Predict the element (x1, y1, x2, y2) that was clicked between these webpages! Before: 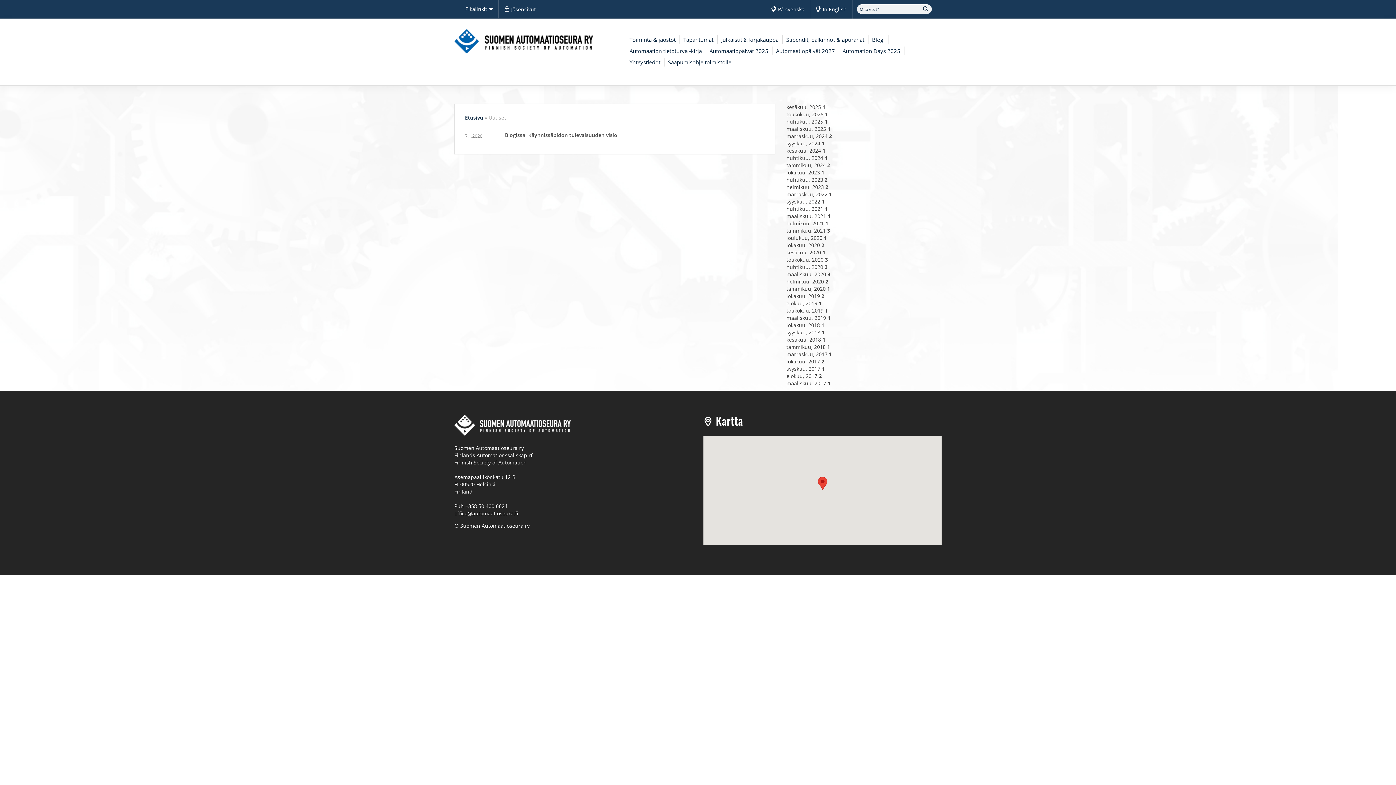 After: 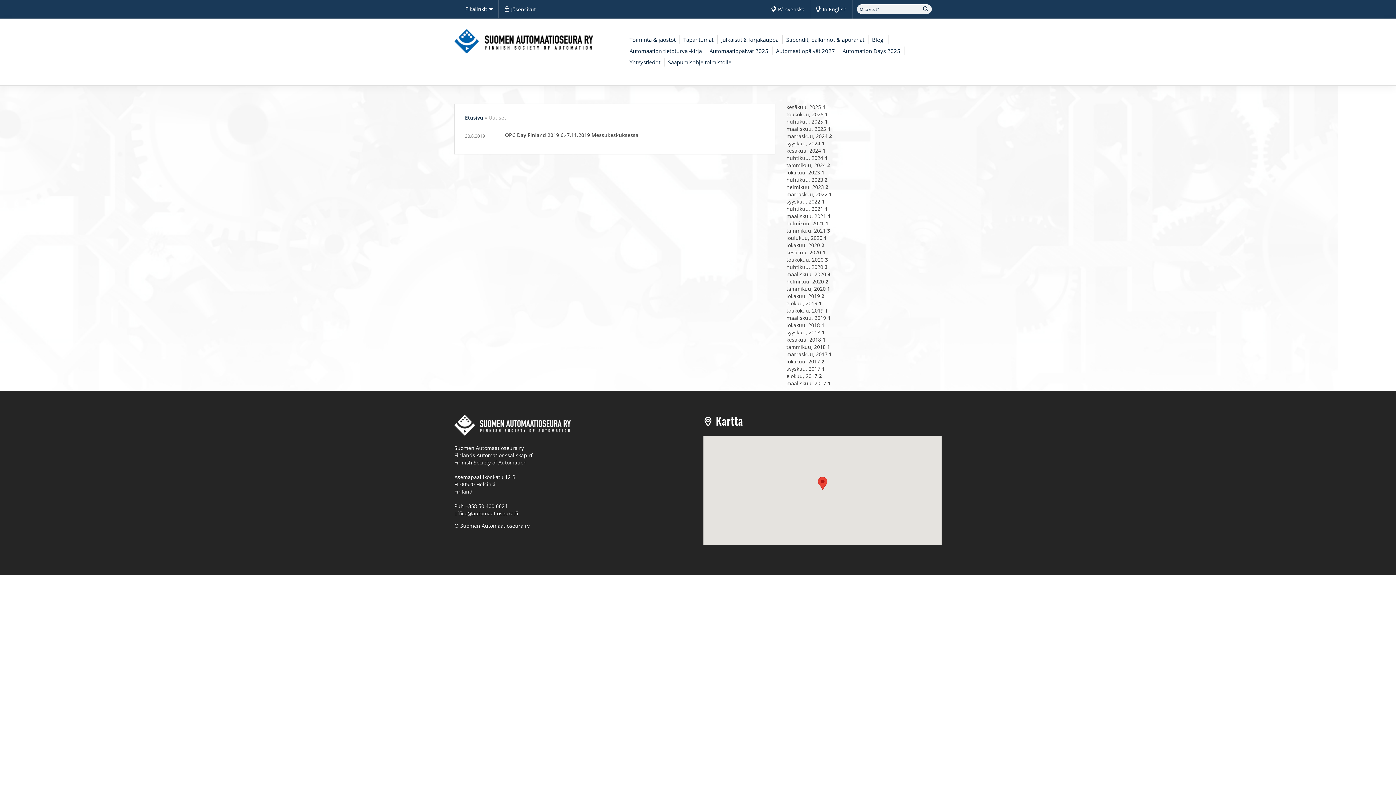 Action: bbox: (786, 299, 821, 306) label: elokuu, 2019 1